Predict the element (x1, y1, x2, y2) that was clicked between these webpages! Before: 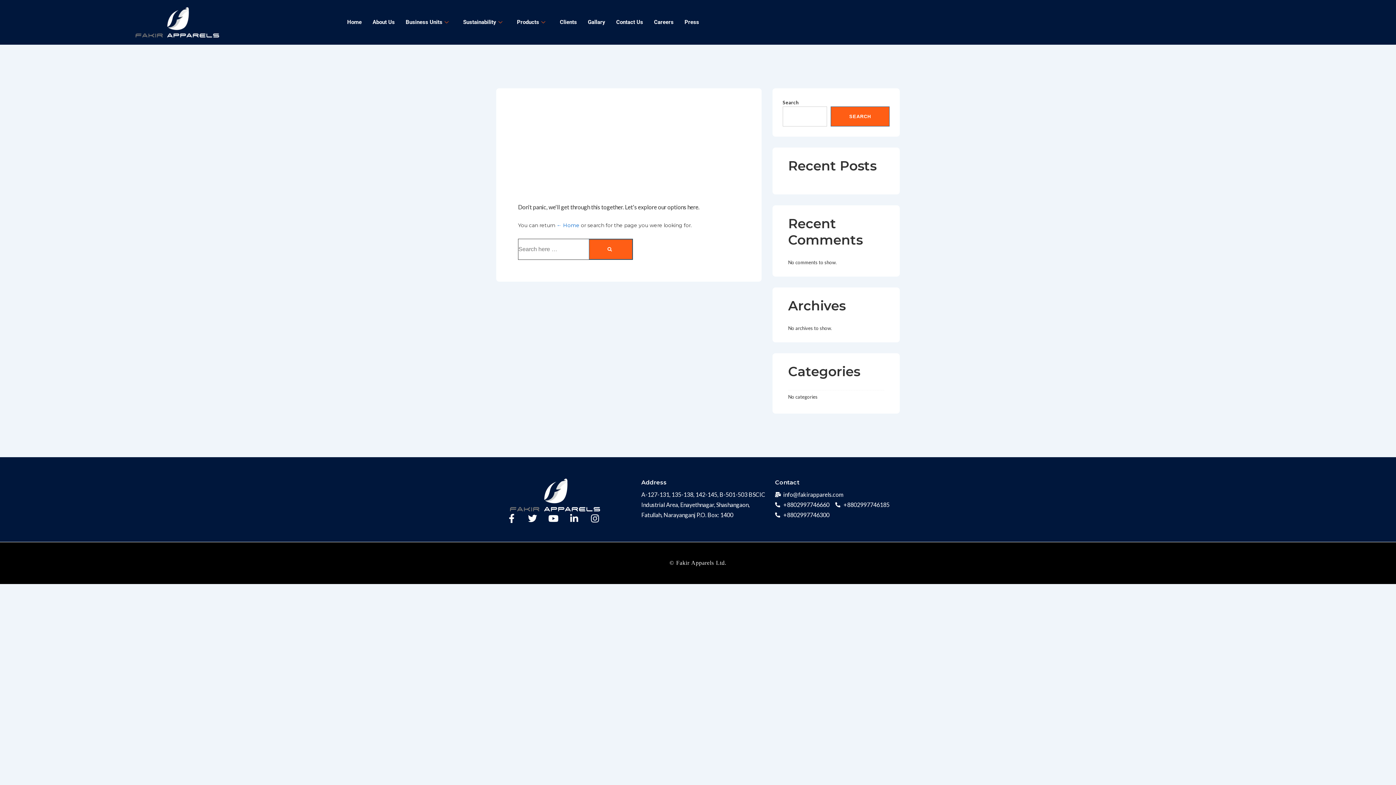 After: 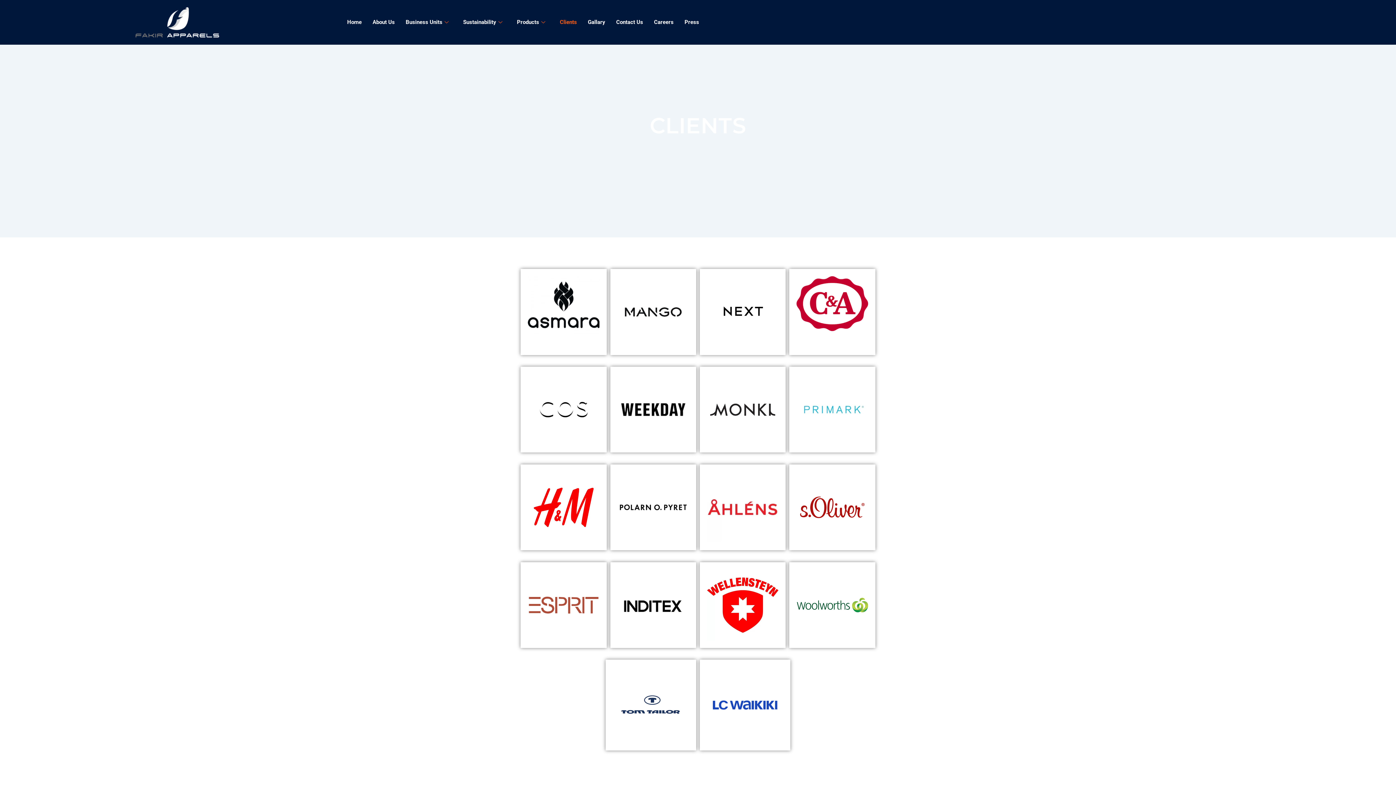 Action: label: Clients bbox: (554, 9, 582, 35)